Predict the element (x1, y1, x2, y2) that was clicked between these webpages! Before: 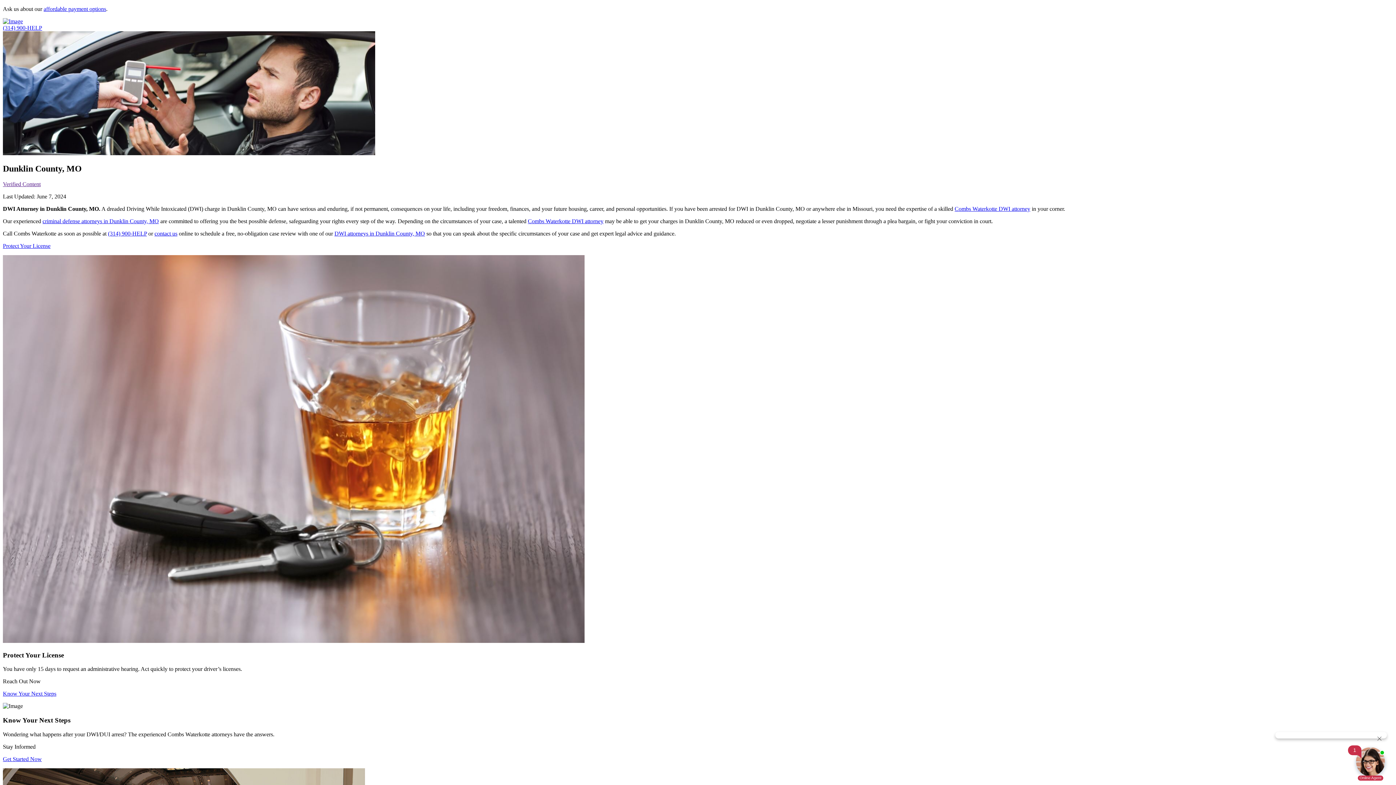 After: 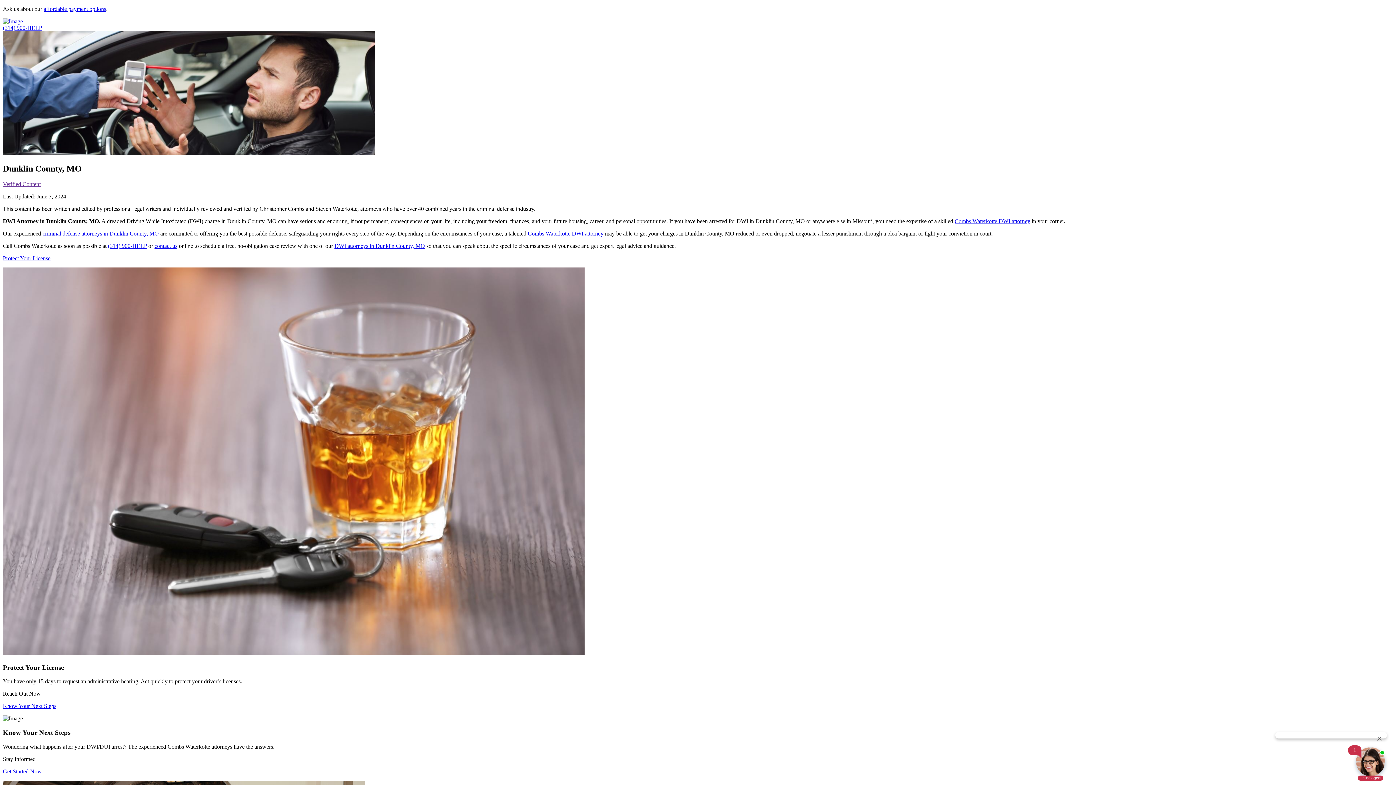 Action: label: Verified Content bbox: (2, 181, 40, 187)